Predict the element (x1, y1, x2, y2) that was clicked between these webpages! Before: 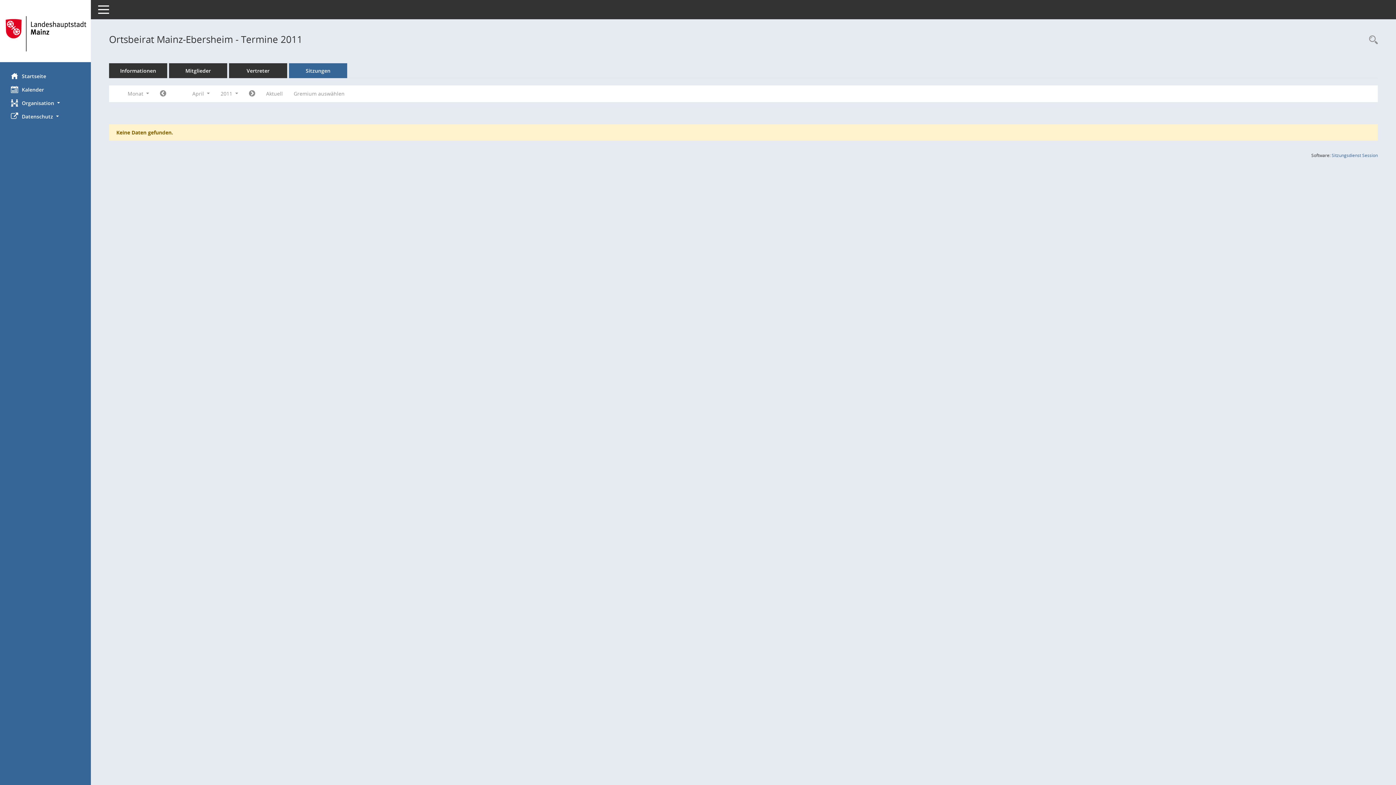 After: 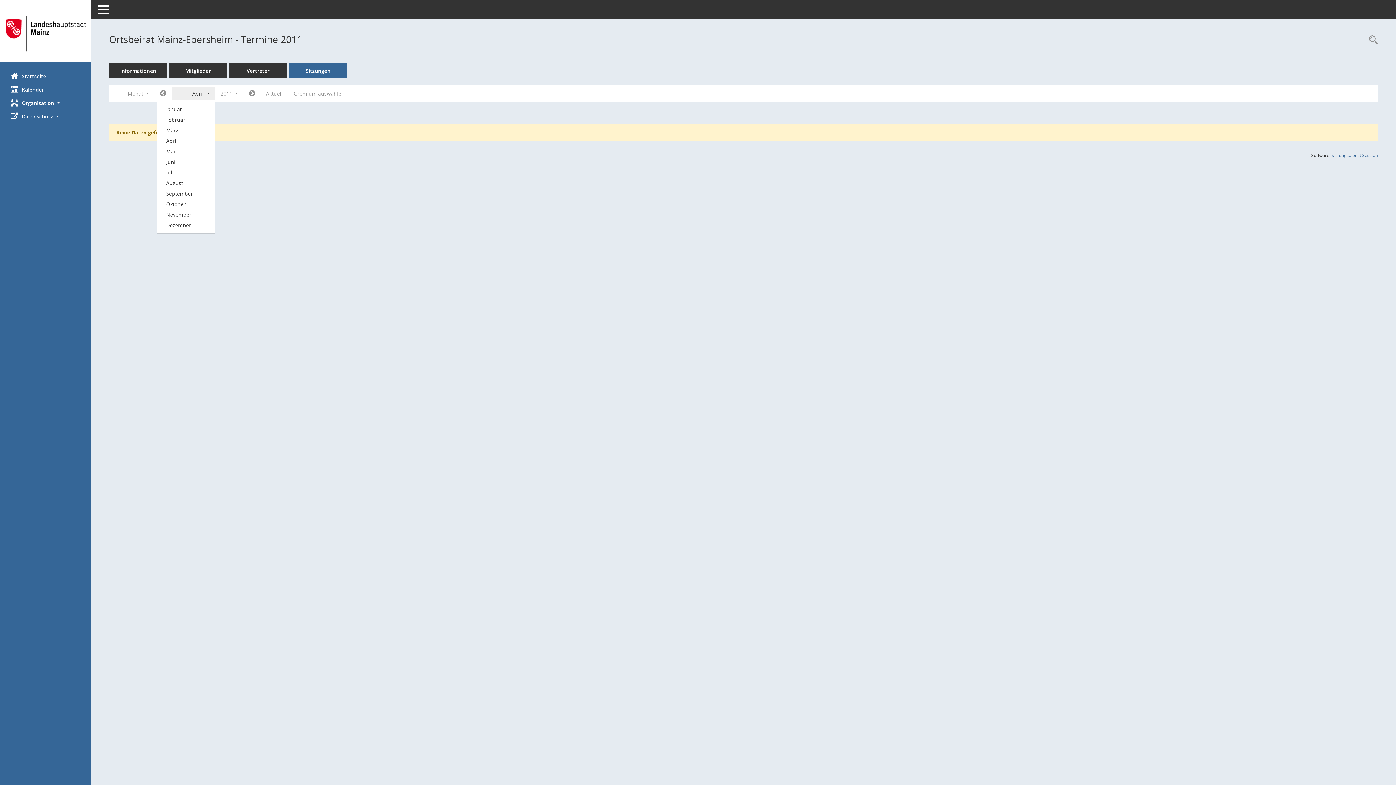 Action: label: Monat auswählen bbox: (171, 87, 215, 100)